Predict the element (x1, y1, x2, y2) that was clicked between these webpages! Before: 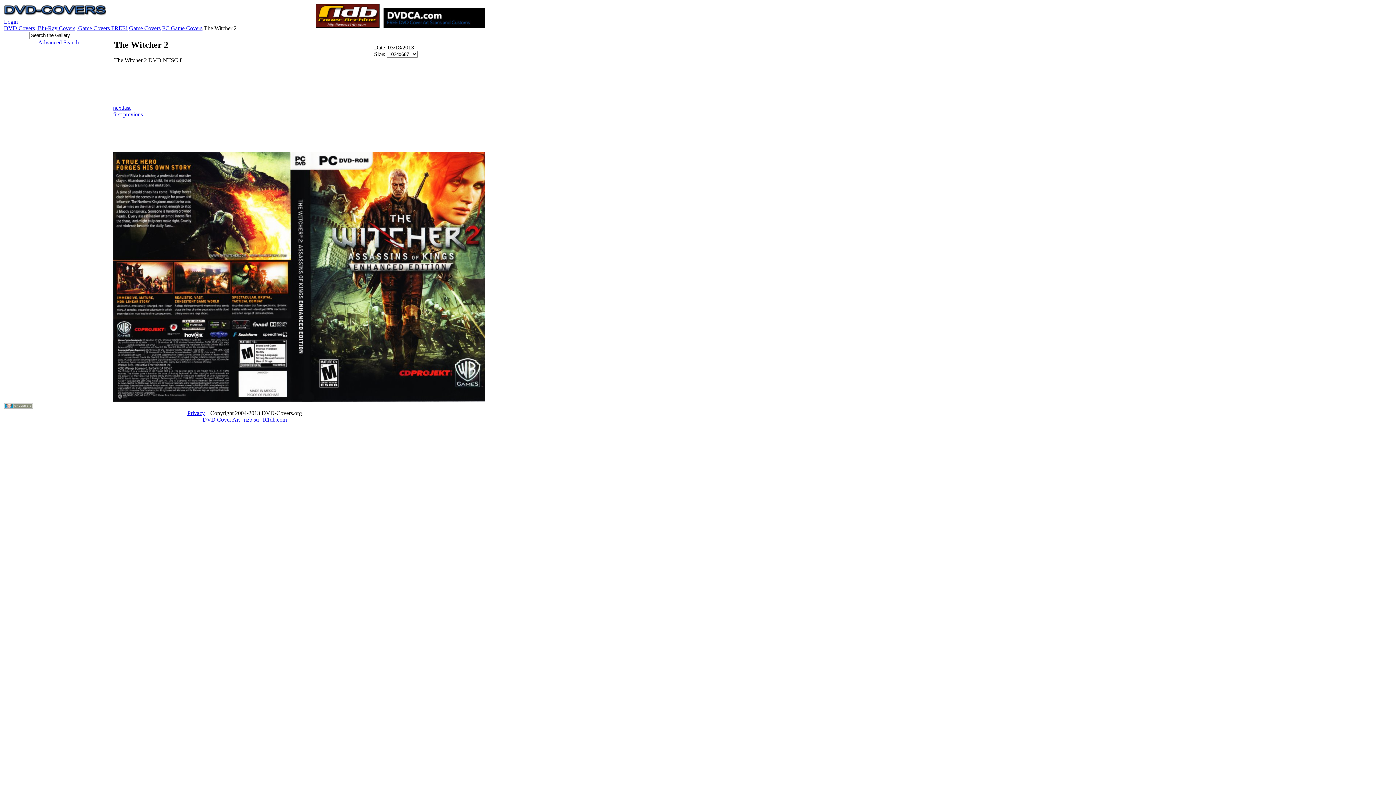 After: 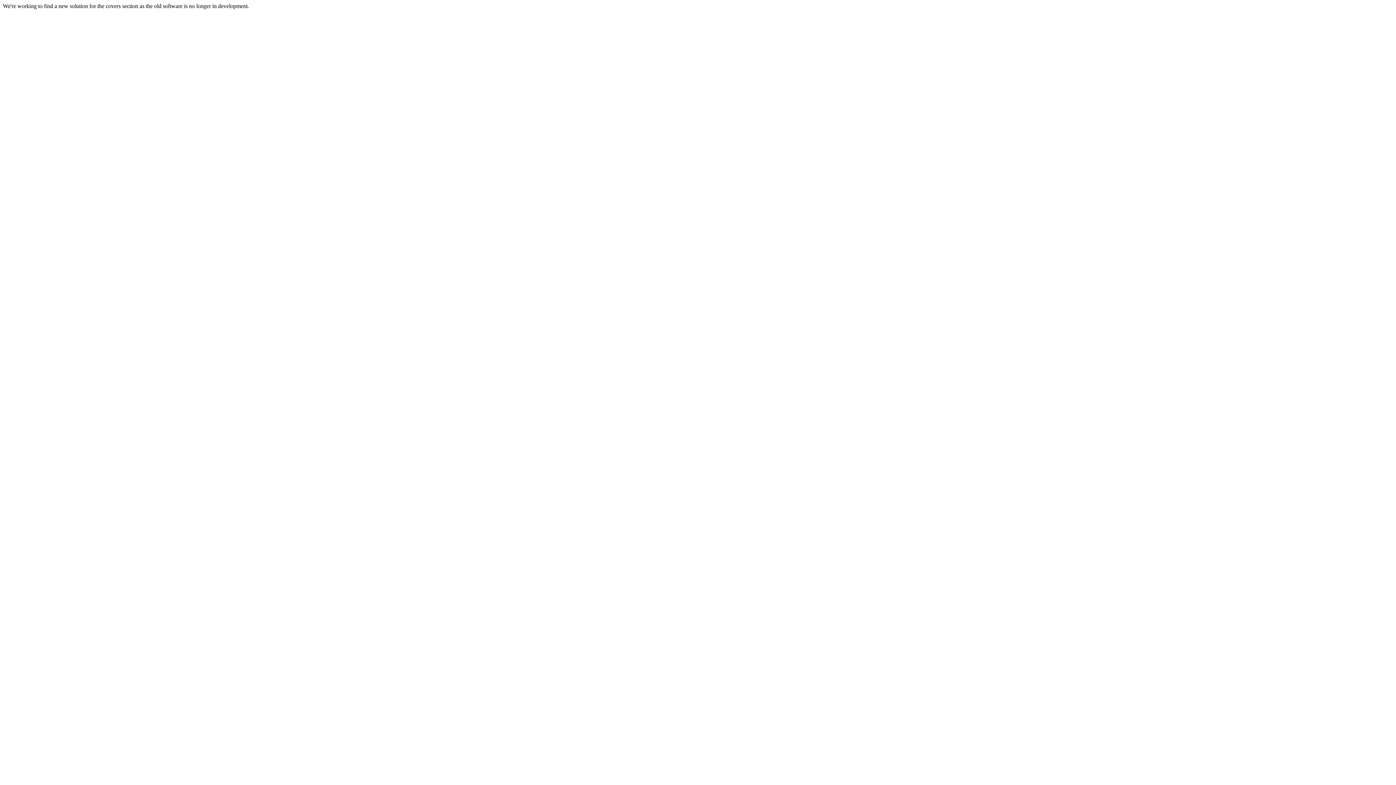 Action: bbox: (262, 416, 286, 422) label: R1db.com